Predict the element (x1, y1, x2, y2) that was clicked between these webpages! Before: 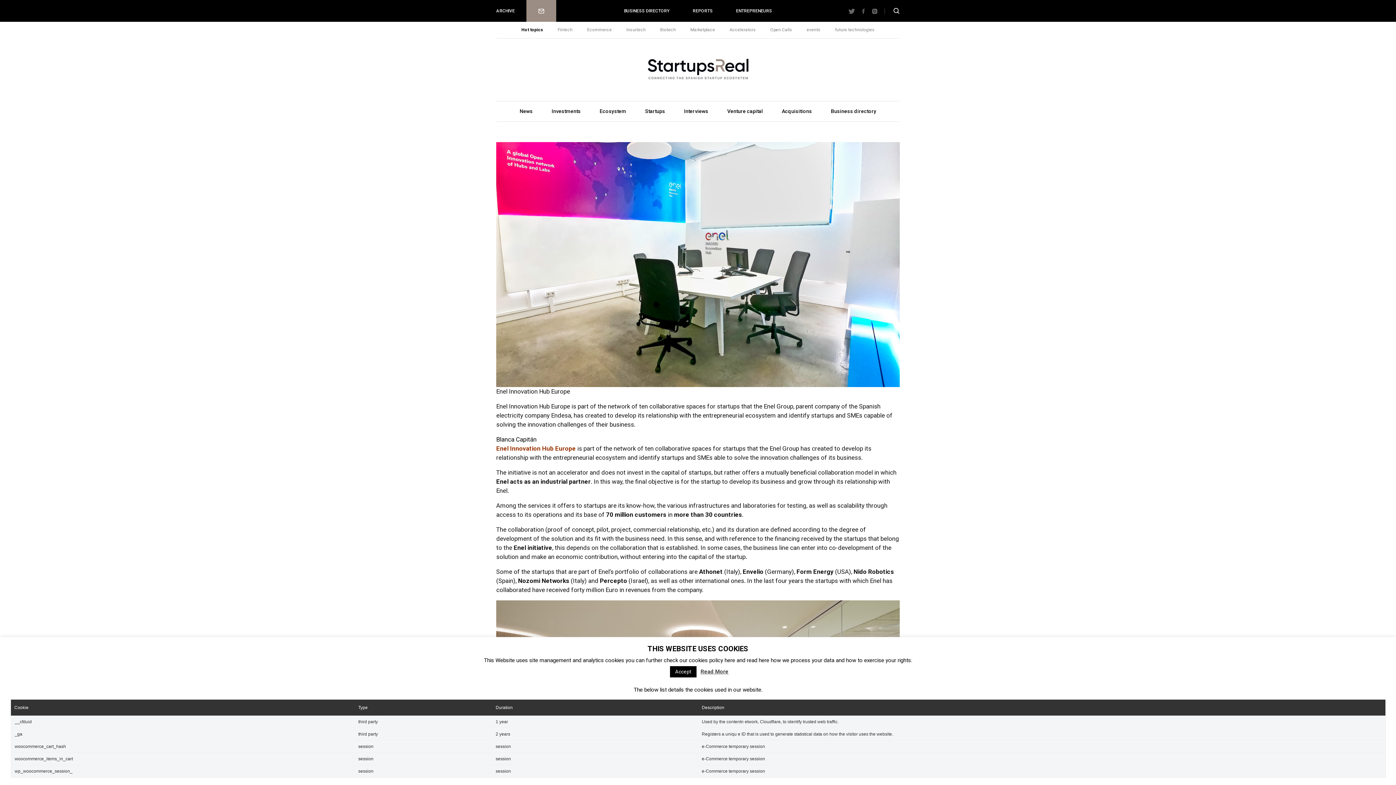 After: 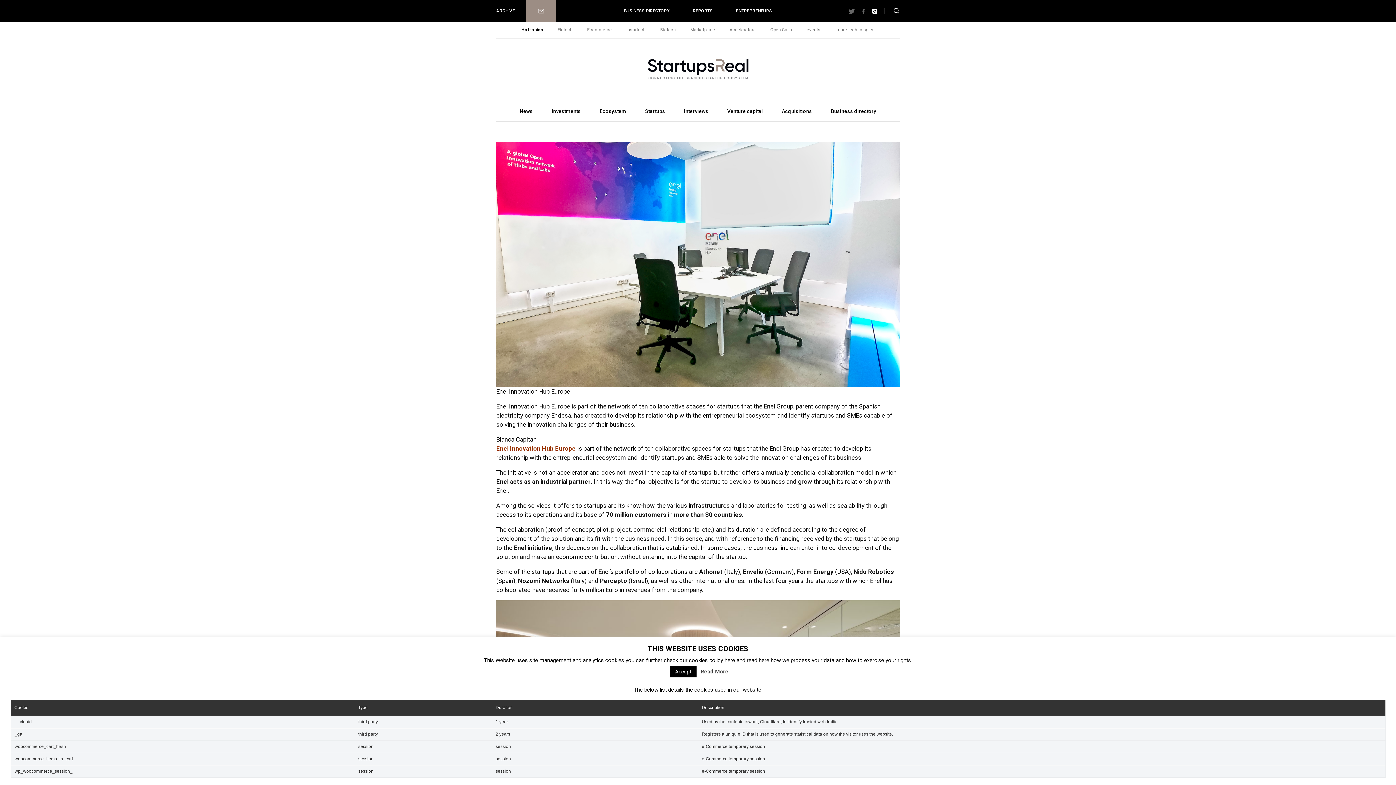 Action: bbox: (871, 0, 877, 21)